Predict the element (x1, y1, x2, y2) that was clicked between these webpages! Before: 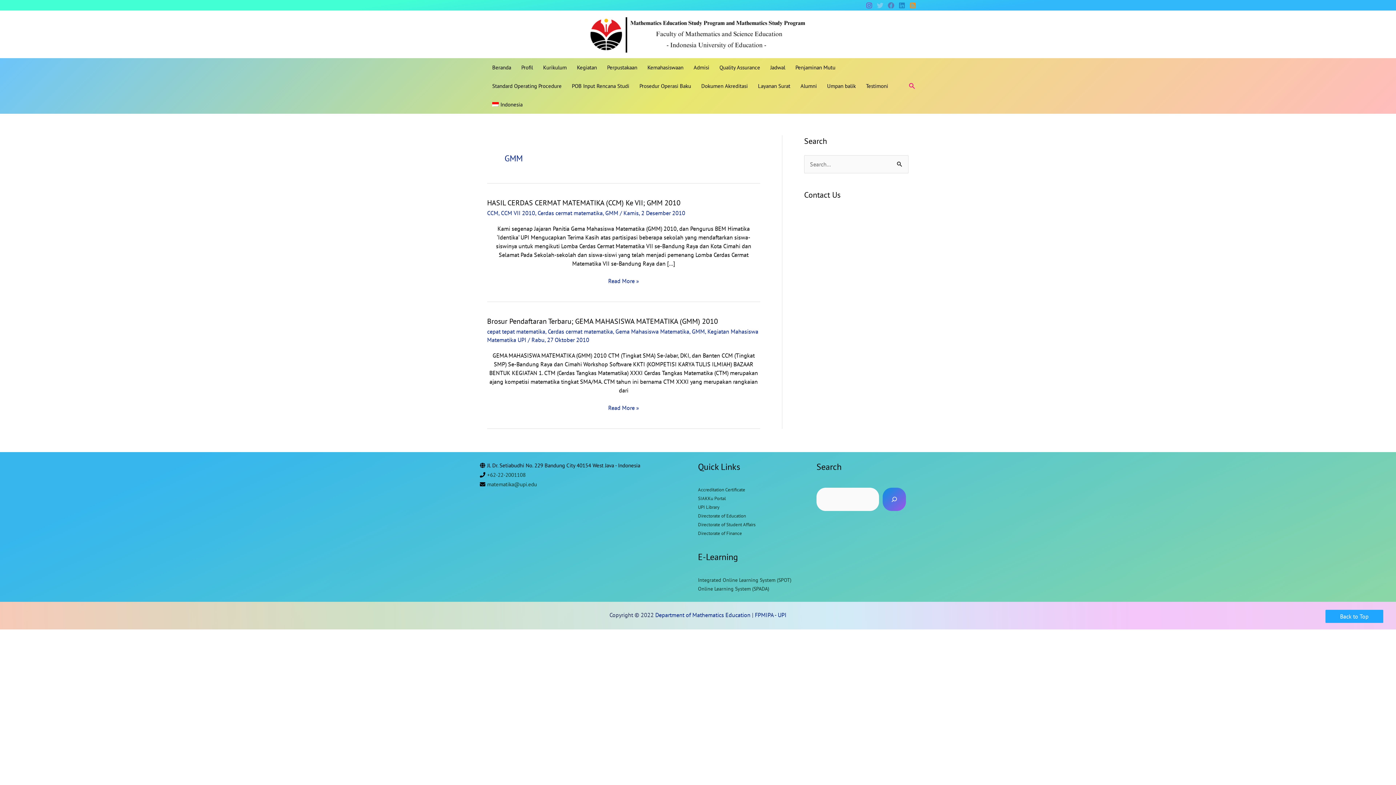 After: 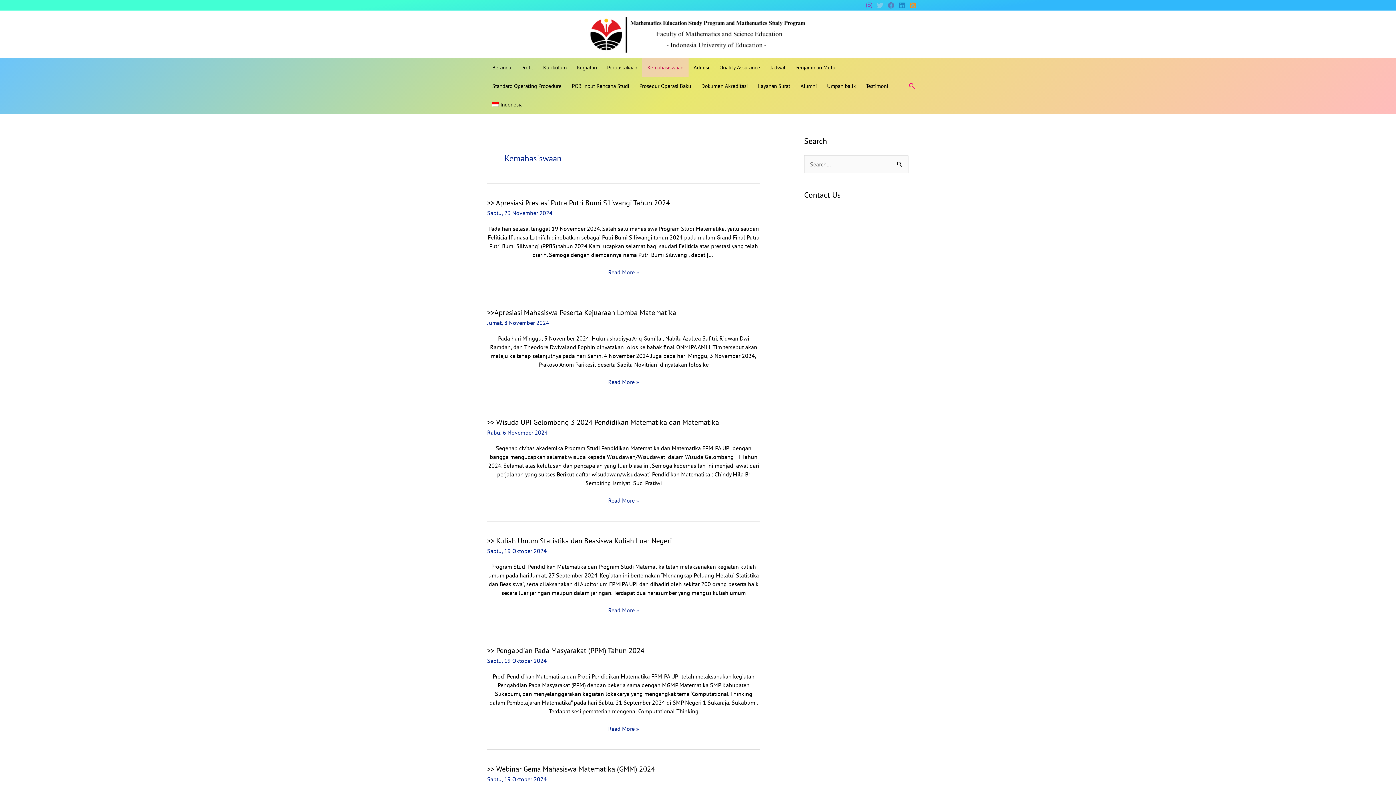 Action: label: Kemahasiswaan bbox: (642, 58, 688, 76)